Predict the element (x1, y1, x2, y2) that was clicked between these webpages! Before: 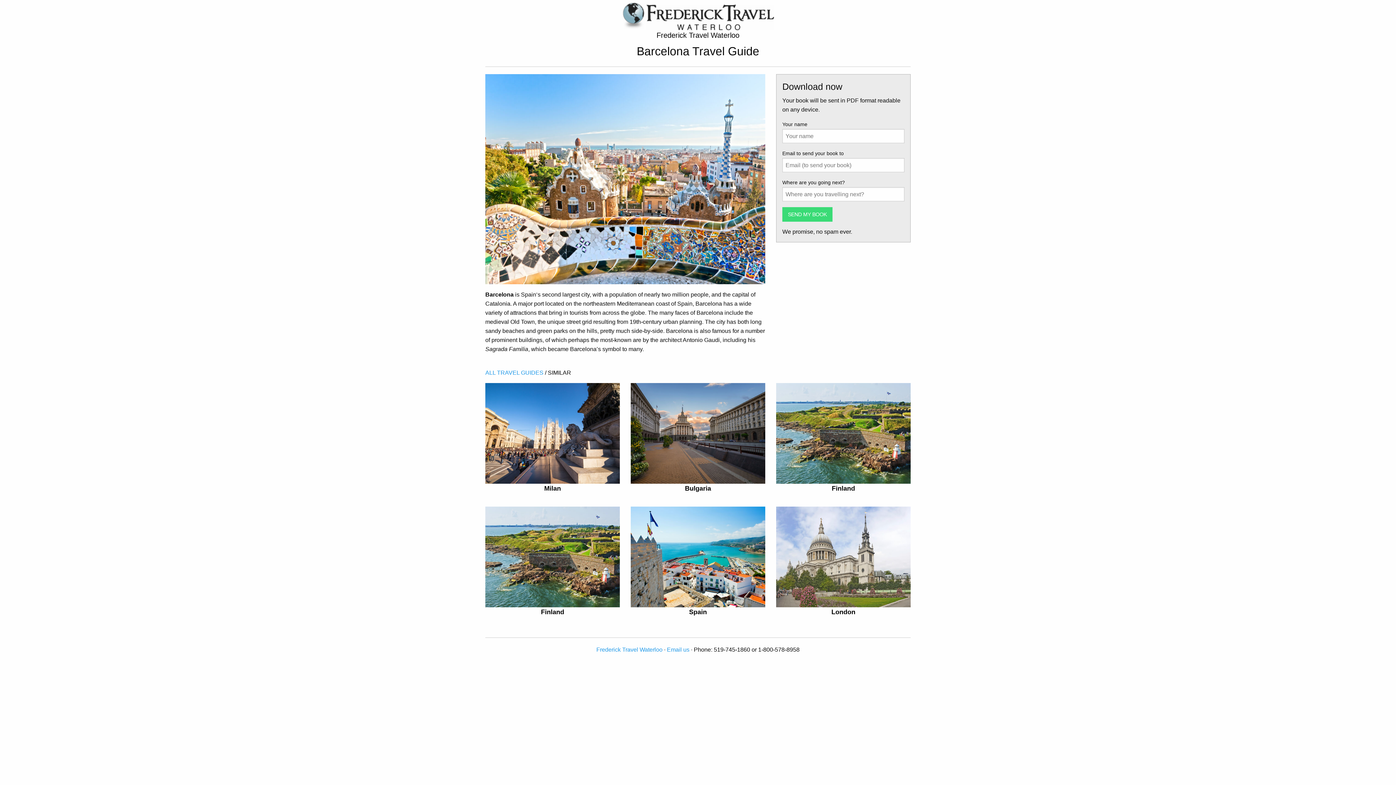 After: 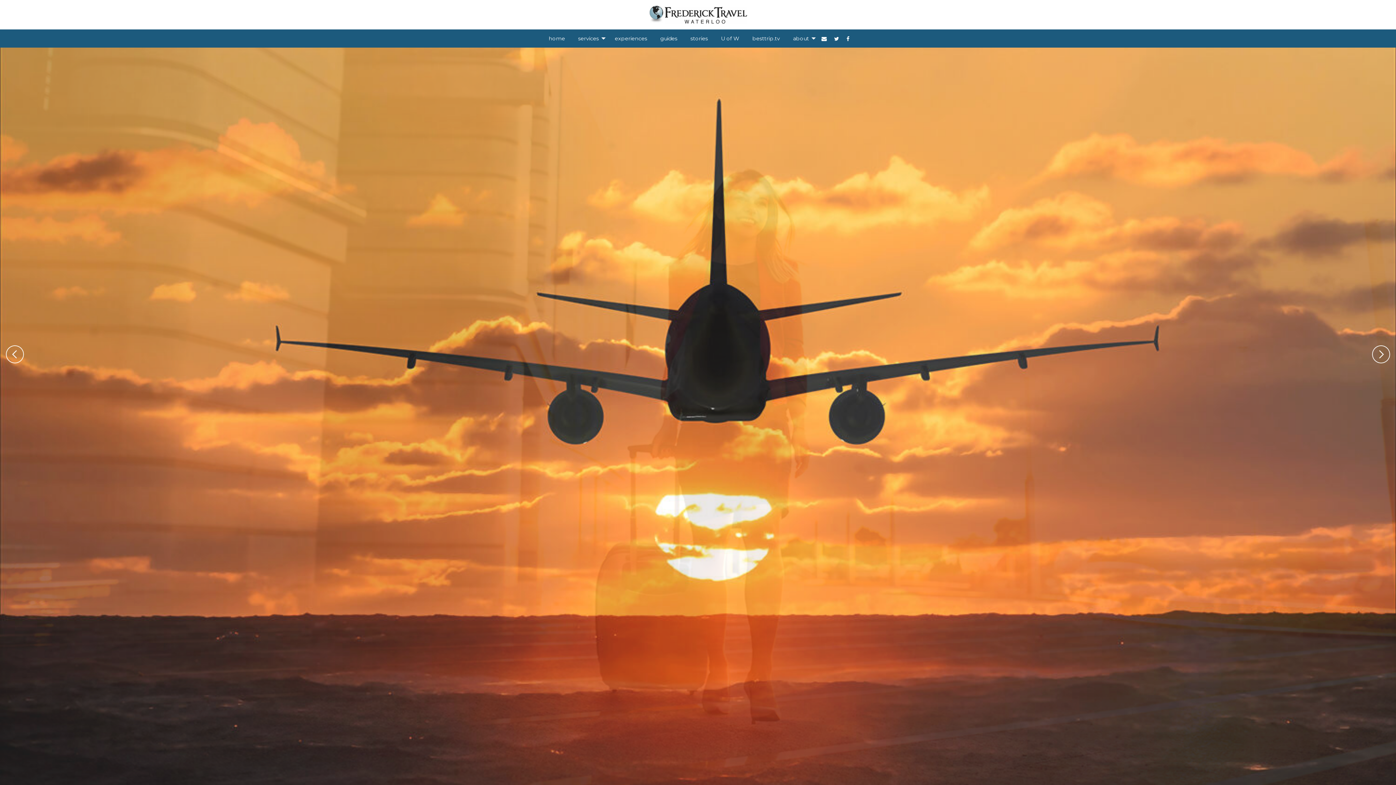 Action: label: Frederick Travel Waterloo bbox: (596, 647, 662, 653)